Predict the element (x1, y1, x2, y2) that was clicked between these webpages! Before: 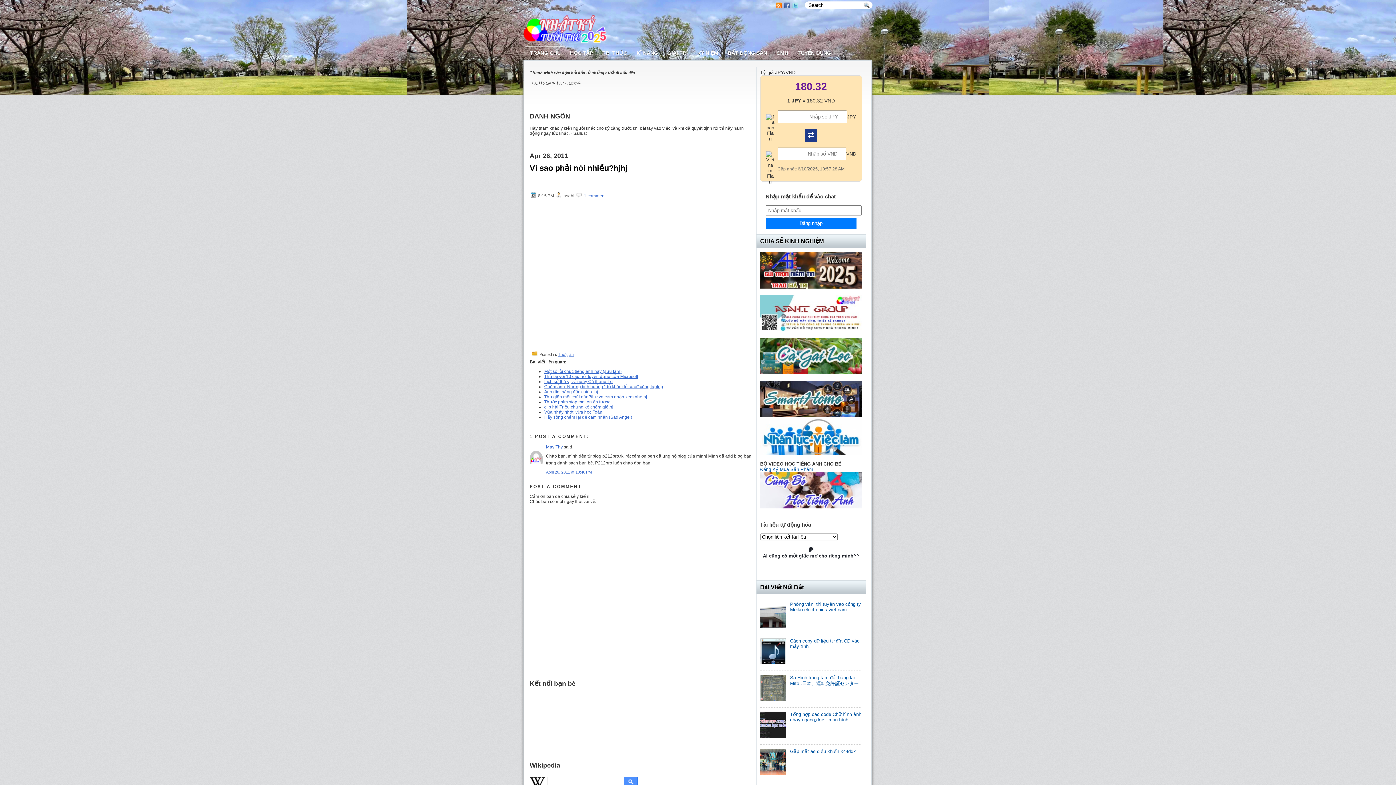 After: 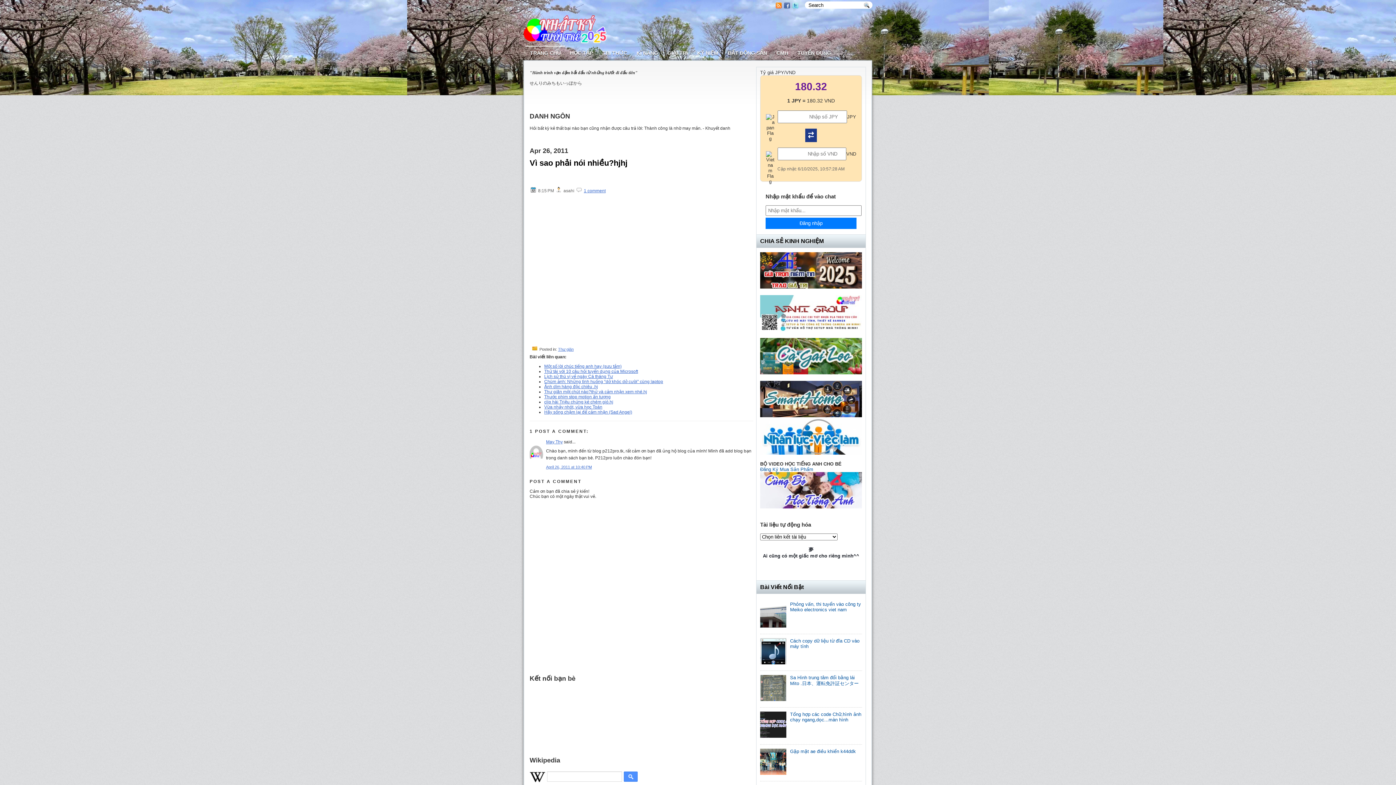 Action: label:   bbox: (529, 778, 546, 783)